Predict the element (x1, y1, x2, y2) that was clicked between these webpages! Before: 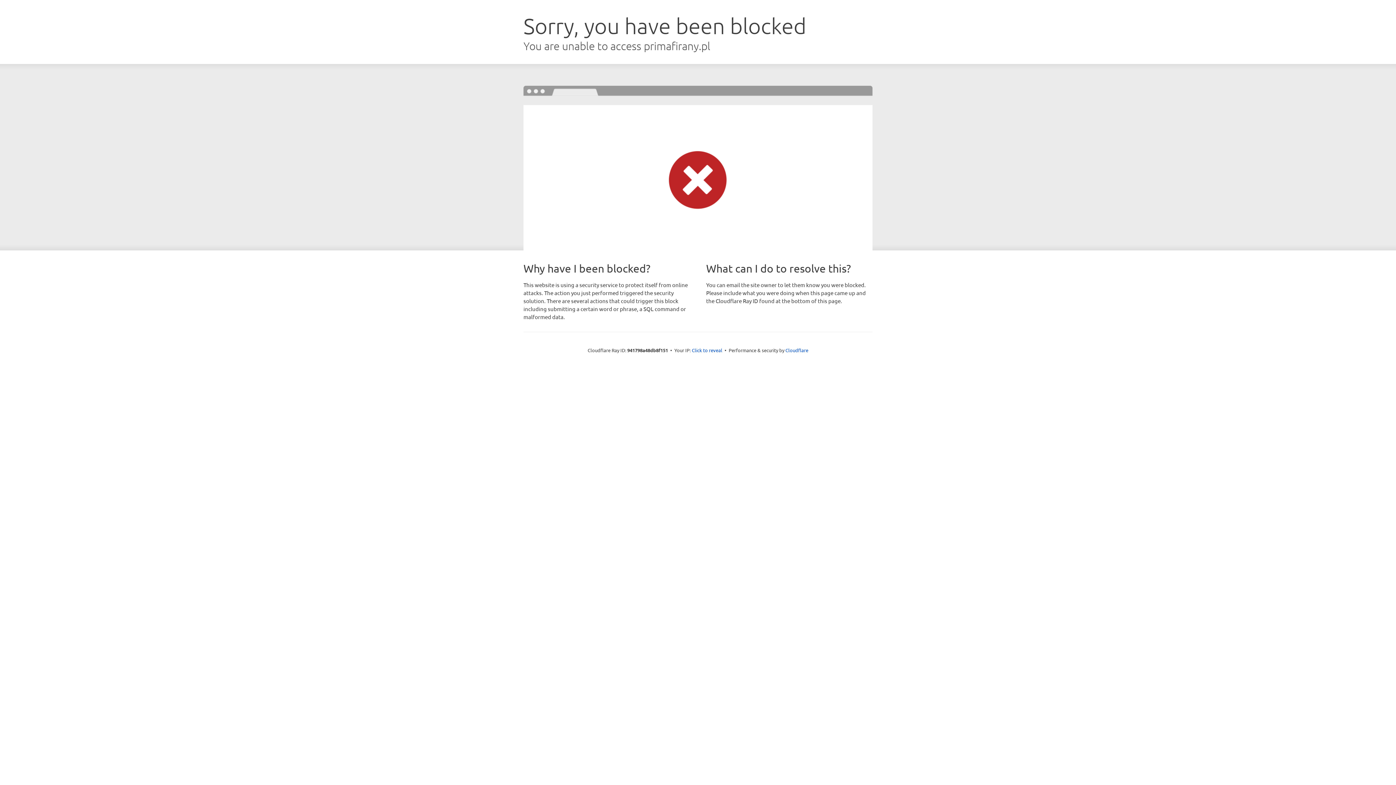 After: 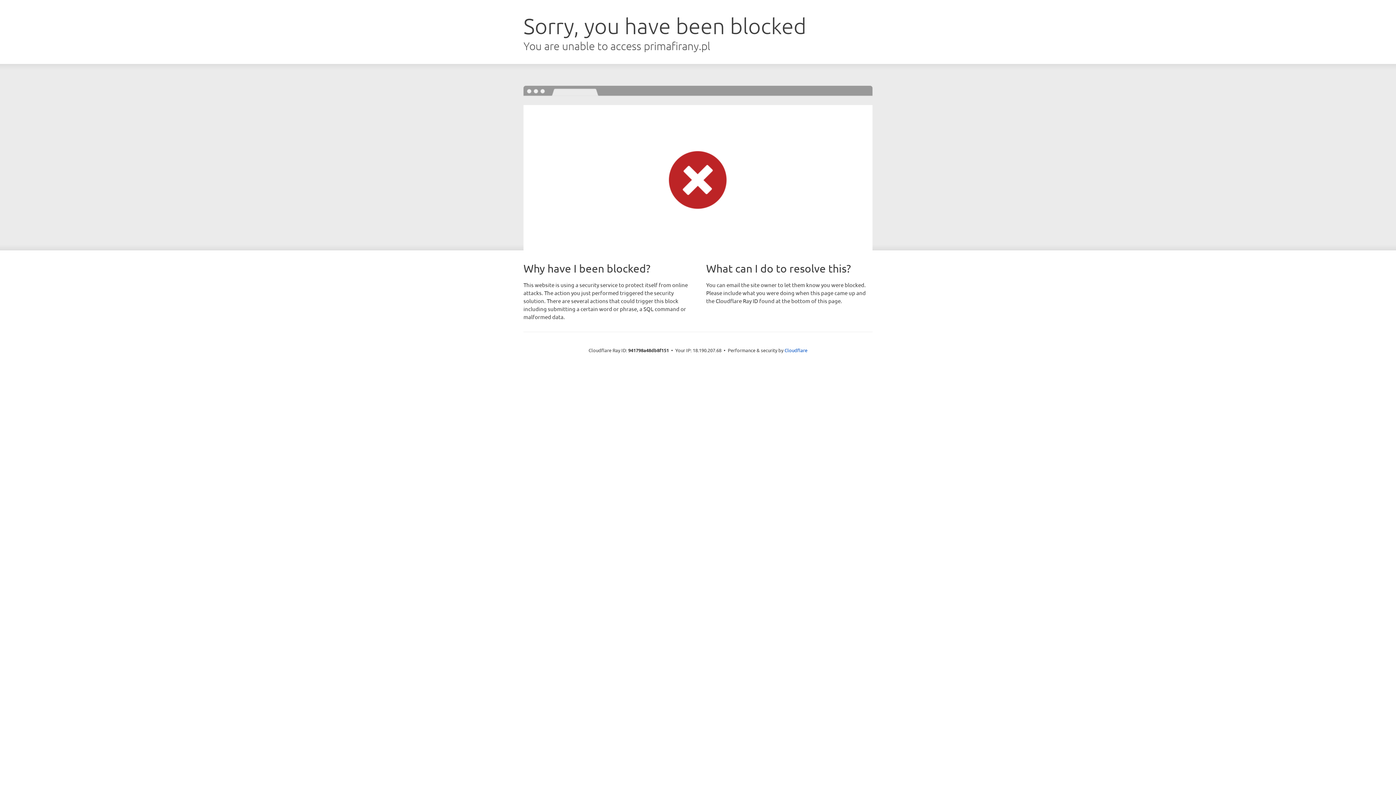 Action: bbox: (692, 346, 722, 353) label: Click to reveal